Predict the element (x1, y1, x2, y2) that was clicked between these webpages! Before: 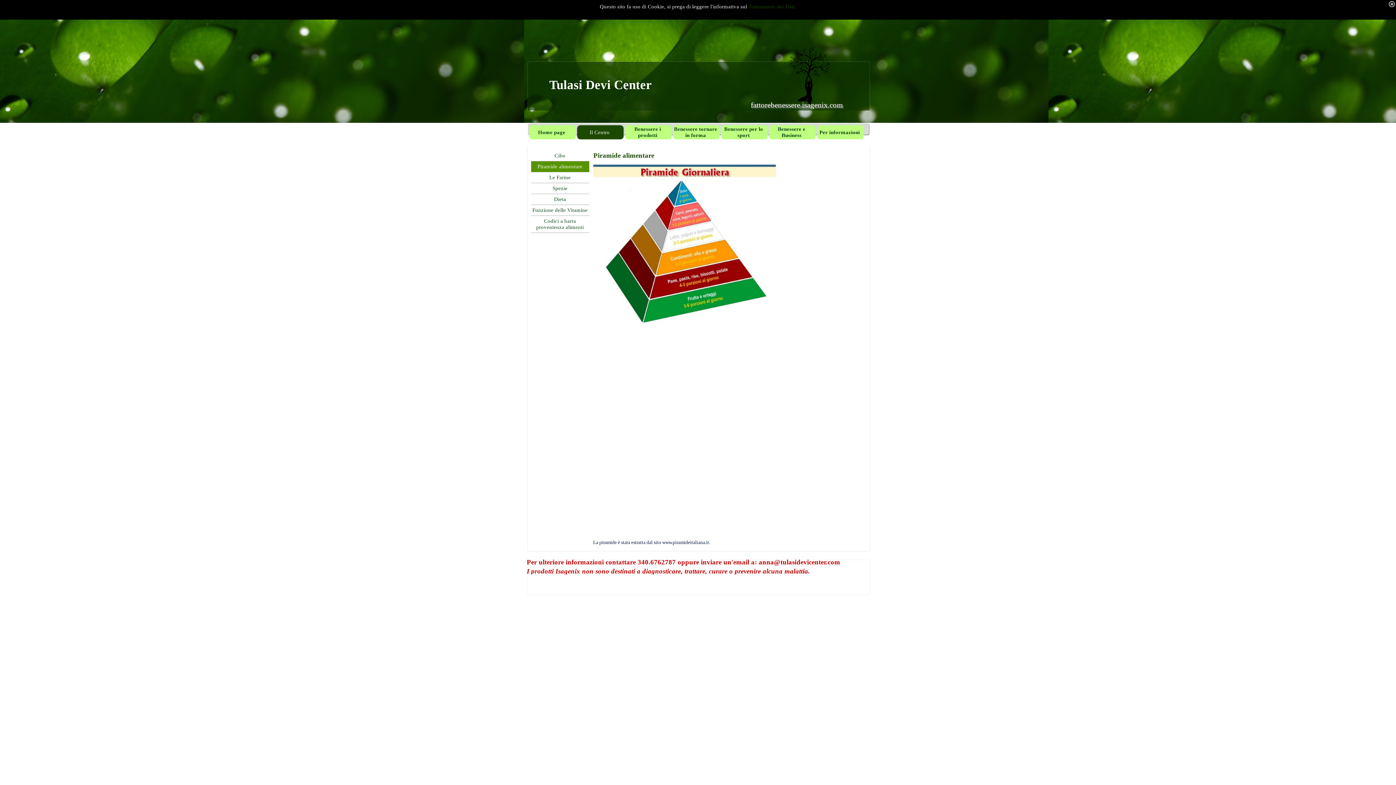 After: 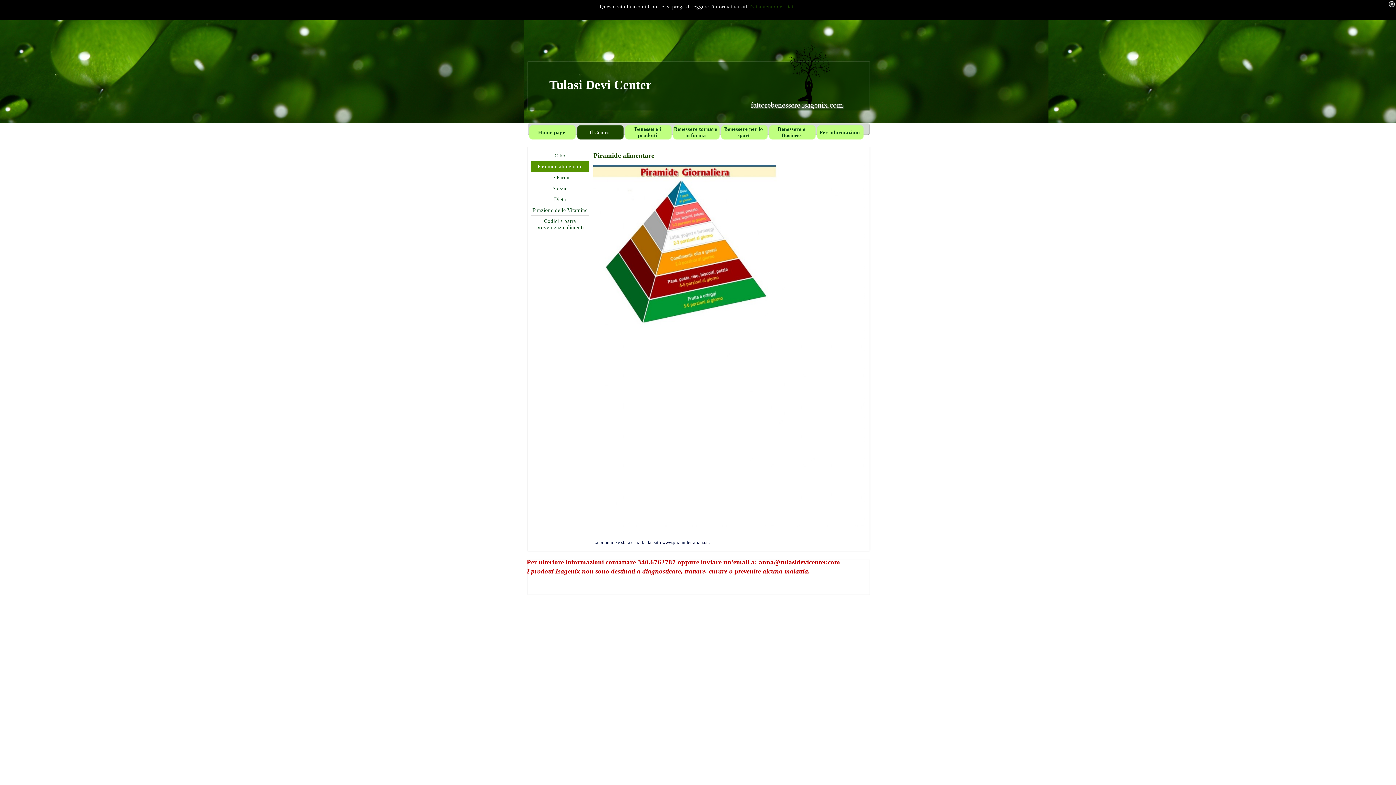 Action: bbox: (789, 44, 830, 50)